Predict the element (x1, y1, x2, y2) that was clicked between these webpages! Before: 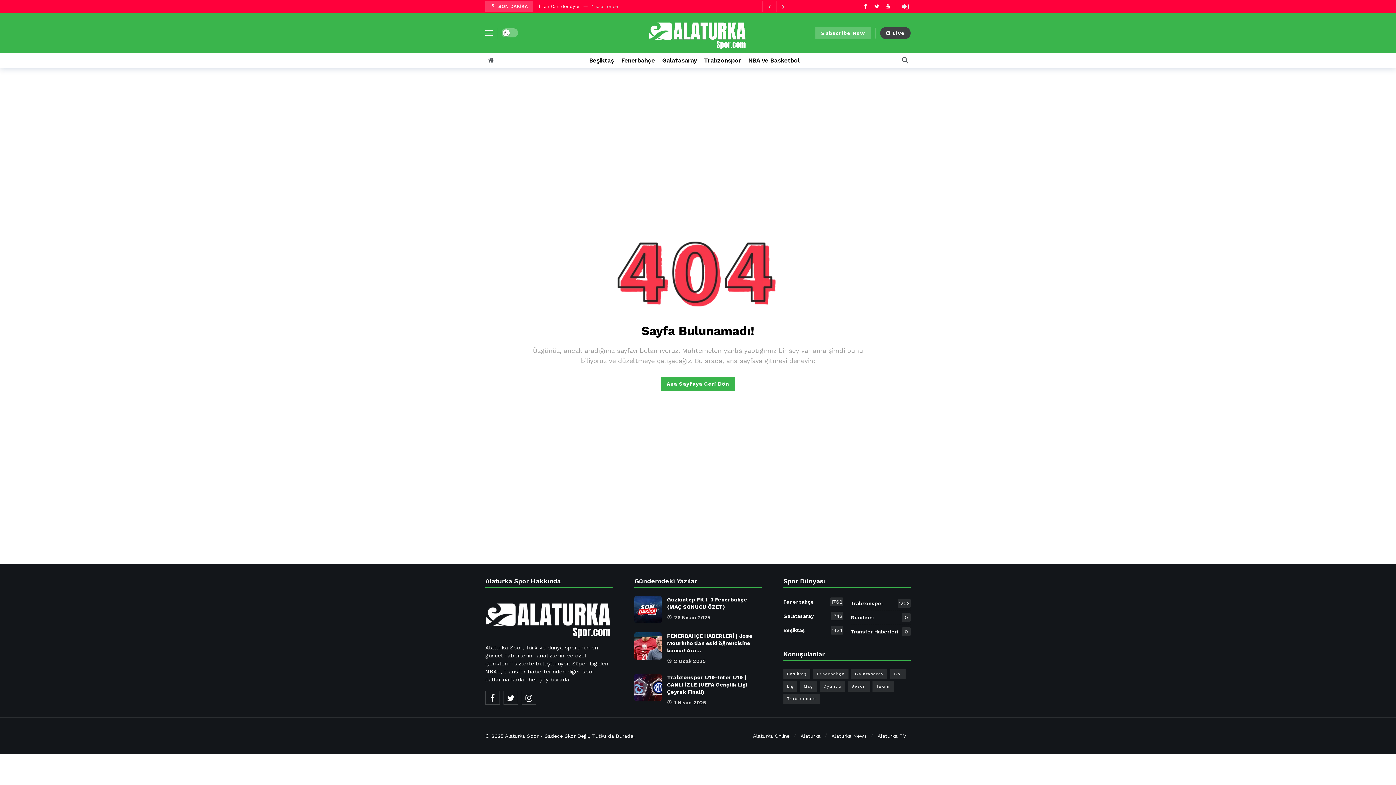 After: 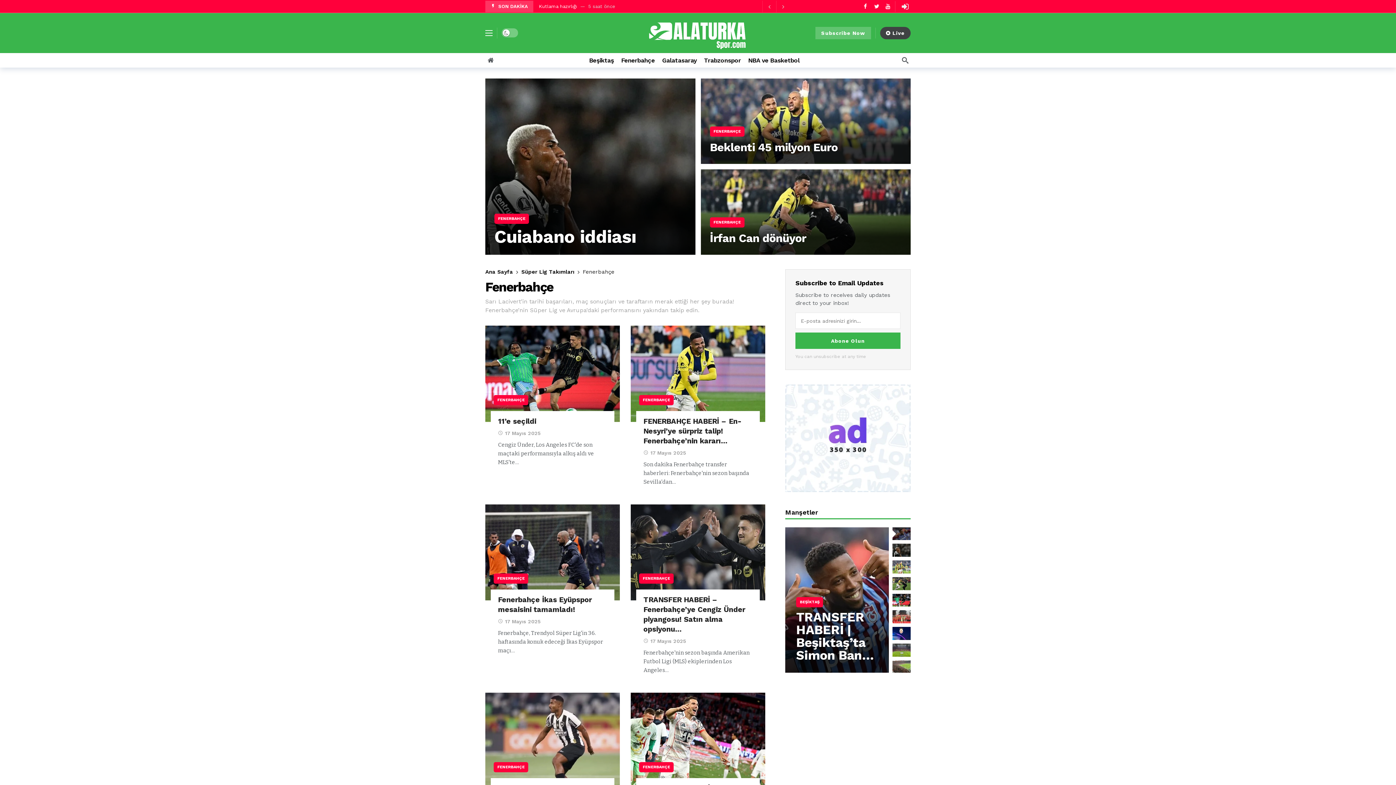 Action: bbox: (621, 53, 655, 67) label: Fenerbahçe